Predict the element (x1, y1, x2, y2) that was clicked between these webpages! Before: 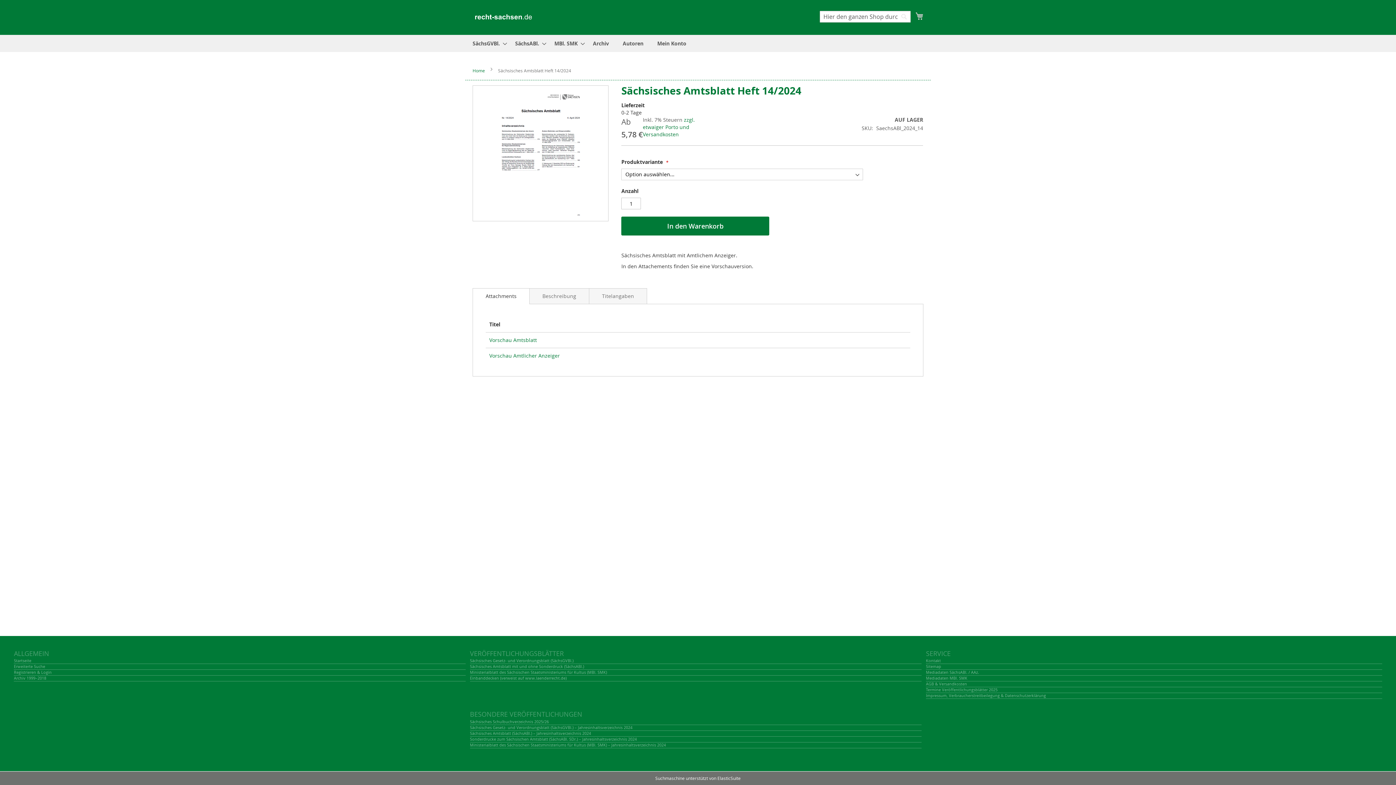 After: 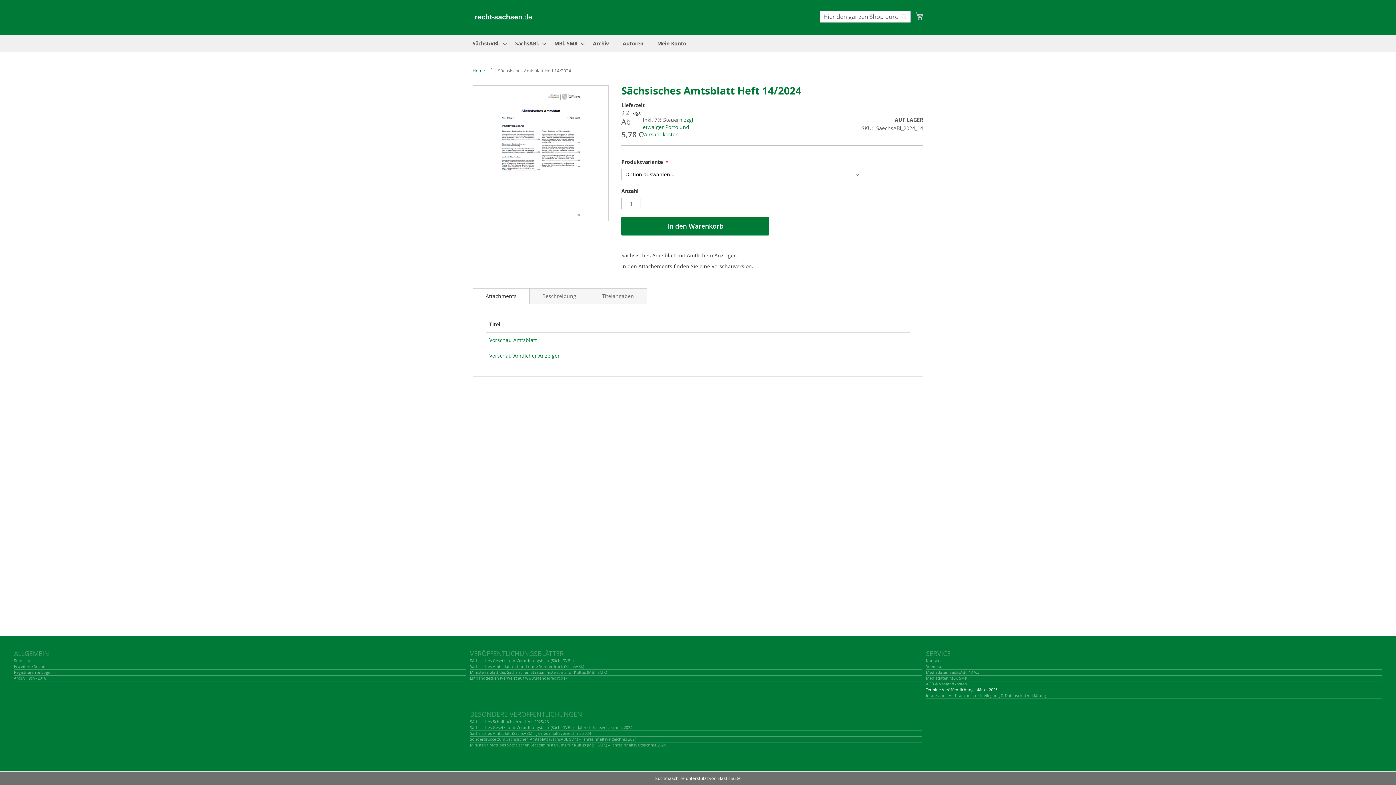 Action: bbox: (926, 718, 1382, 723) label: Termine Veröffentlichungsblätter 2025